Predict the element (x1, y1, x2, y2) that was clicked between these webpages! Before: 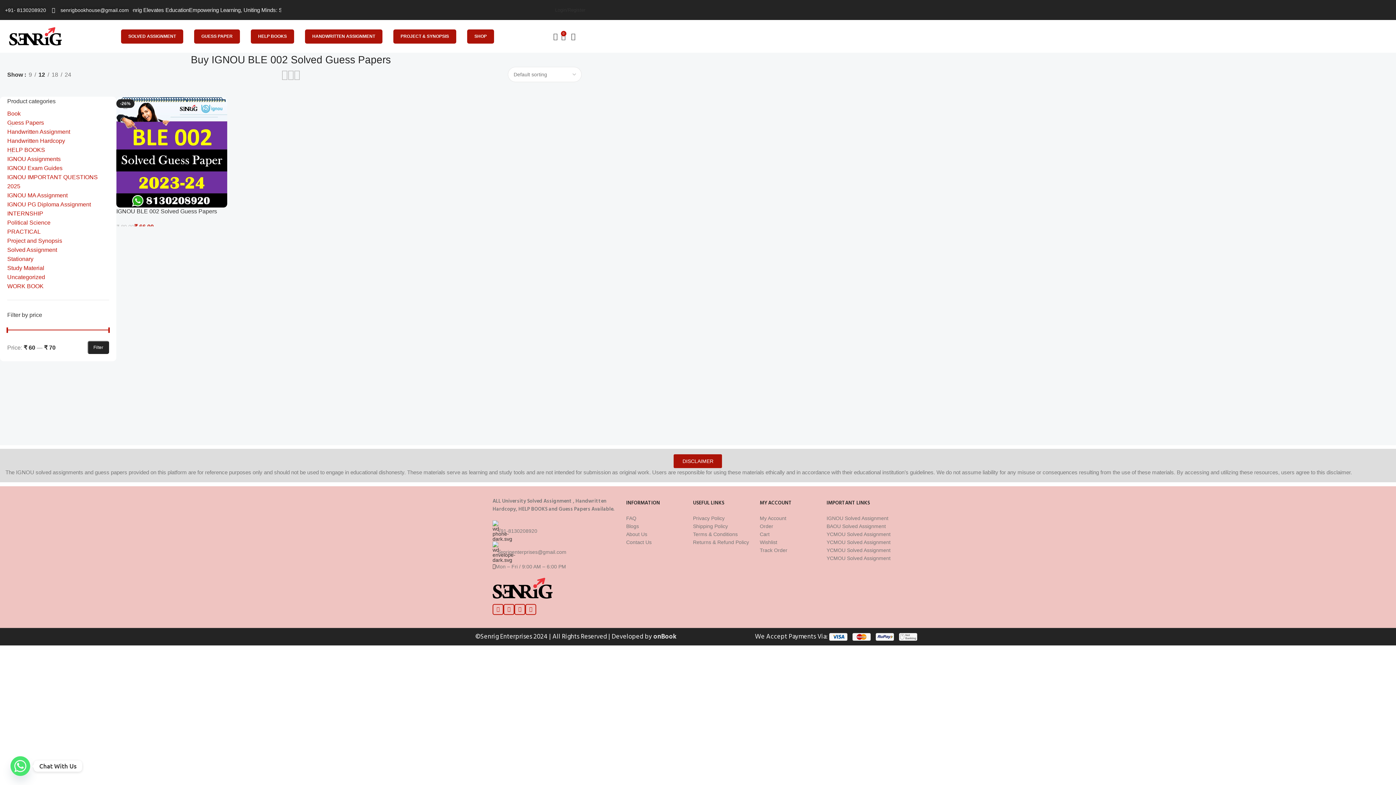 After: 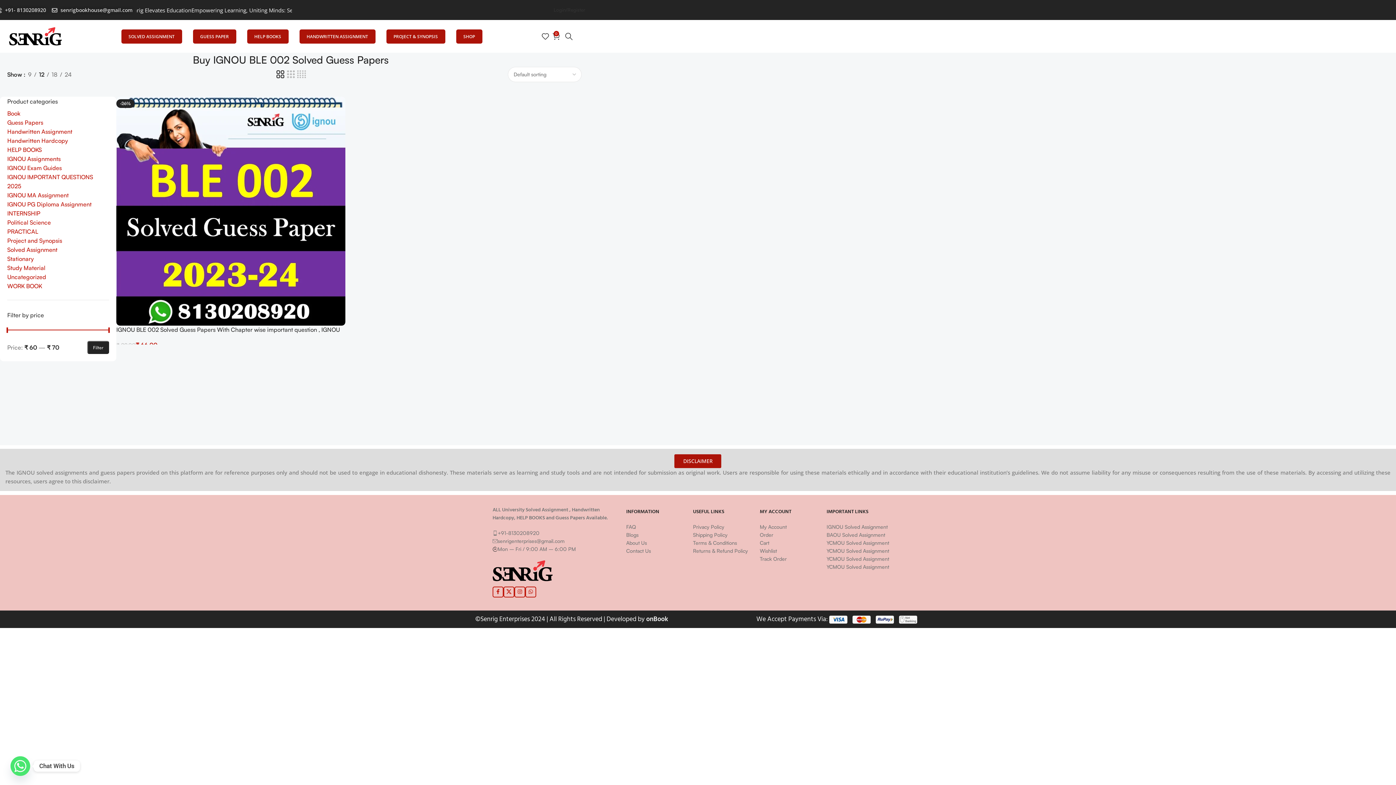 Action: label: Grid view 2 bbox: (281, 69, 287, 79)